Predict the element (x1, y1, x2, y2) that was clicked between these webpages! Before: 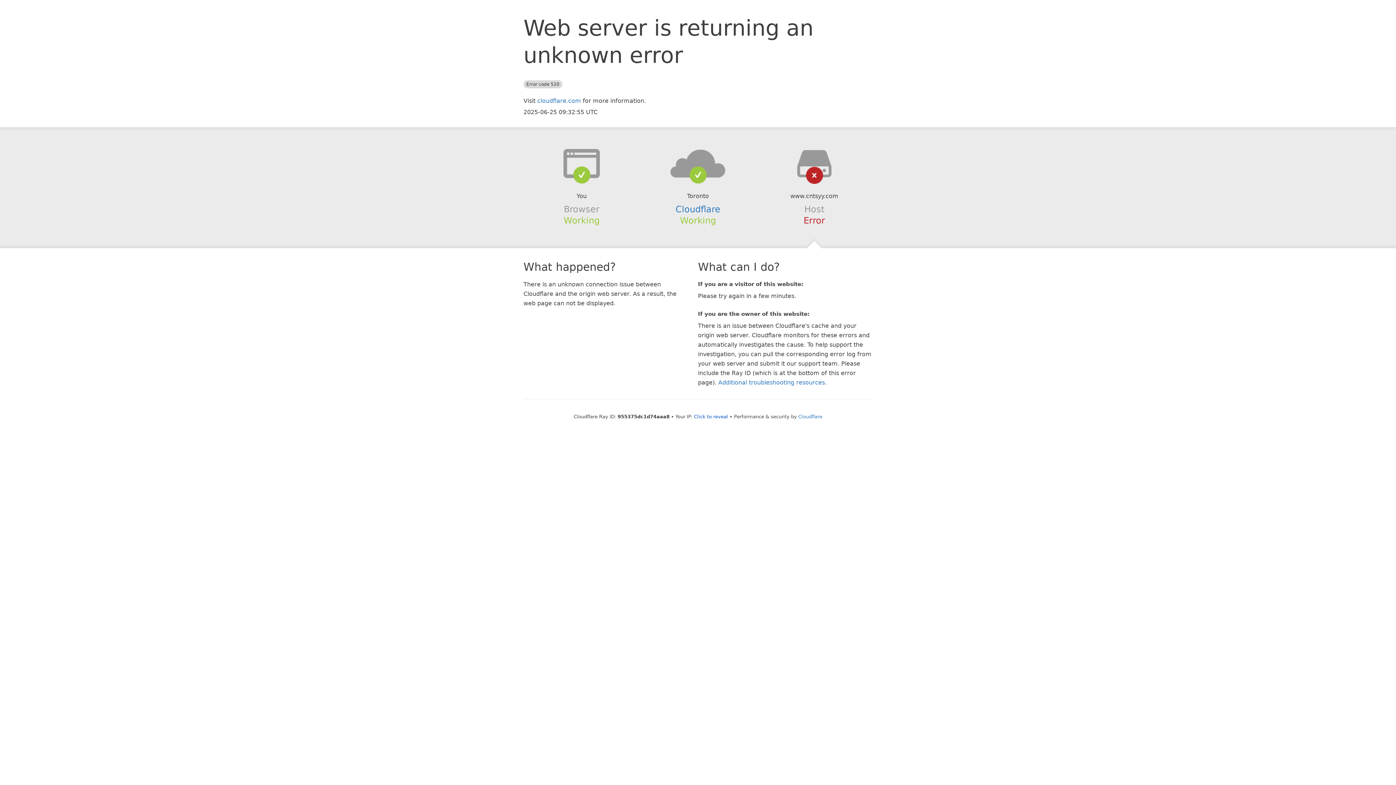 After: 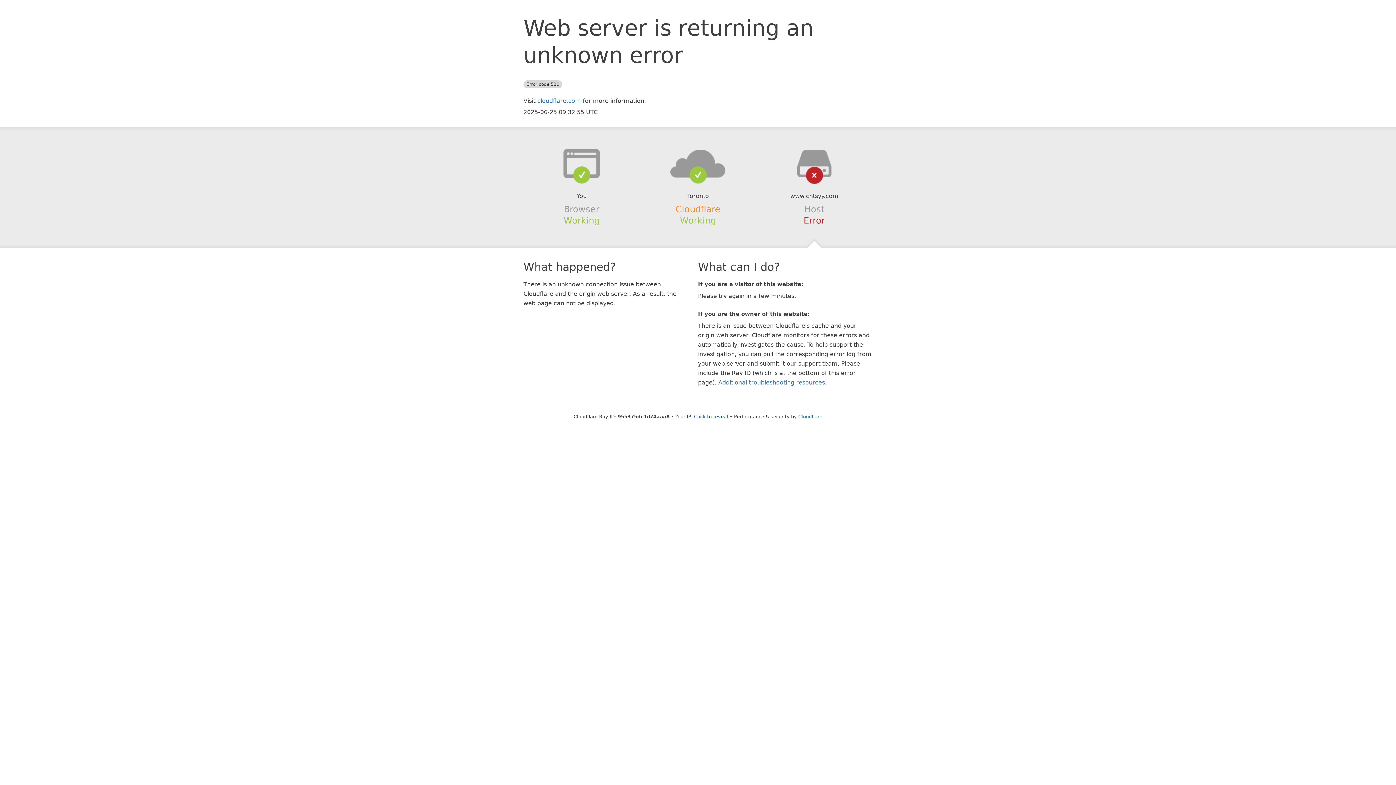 Action: label: Cloudflare bbox: (675, 204, 720, 214)